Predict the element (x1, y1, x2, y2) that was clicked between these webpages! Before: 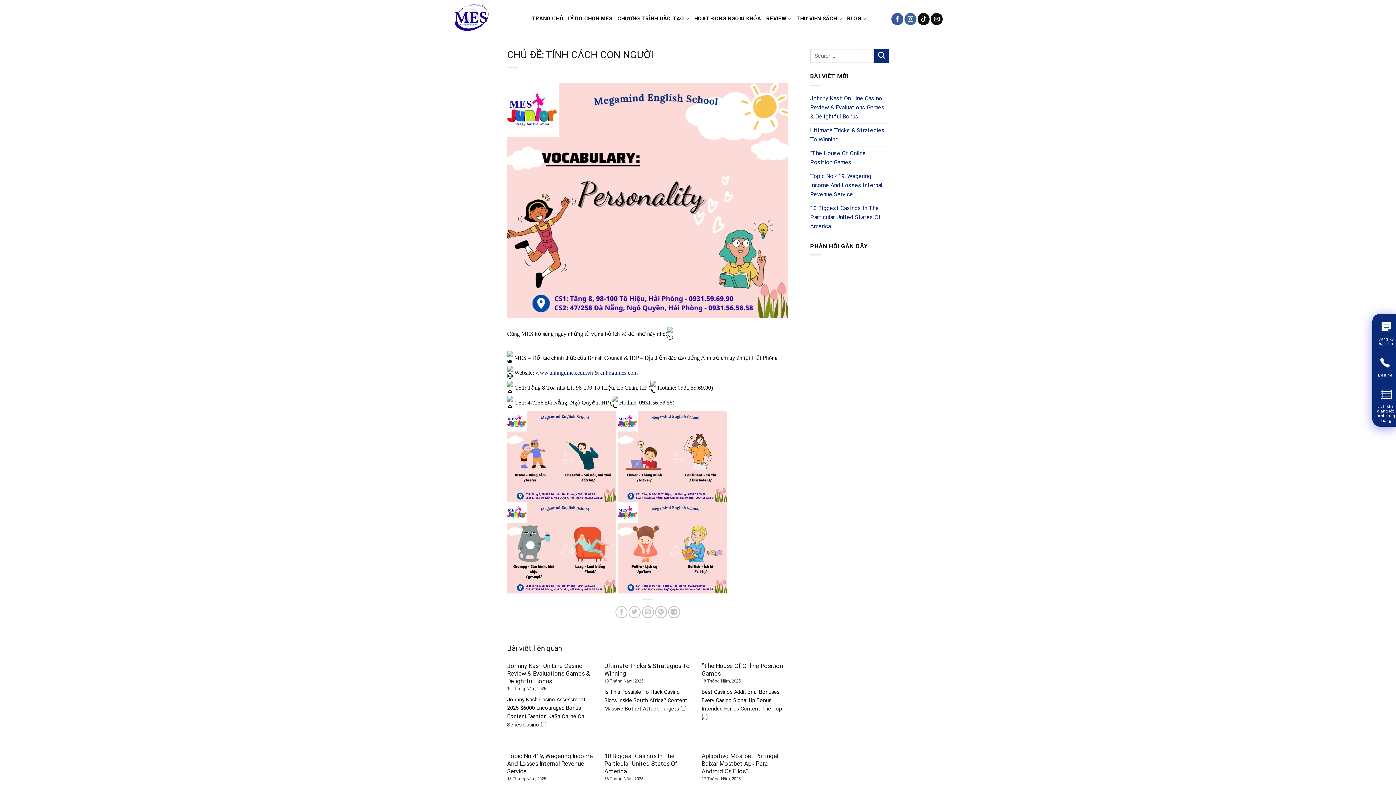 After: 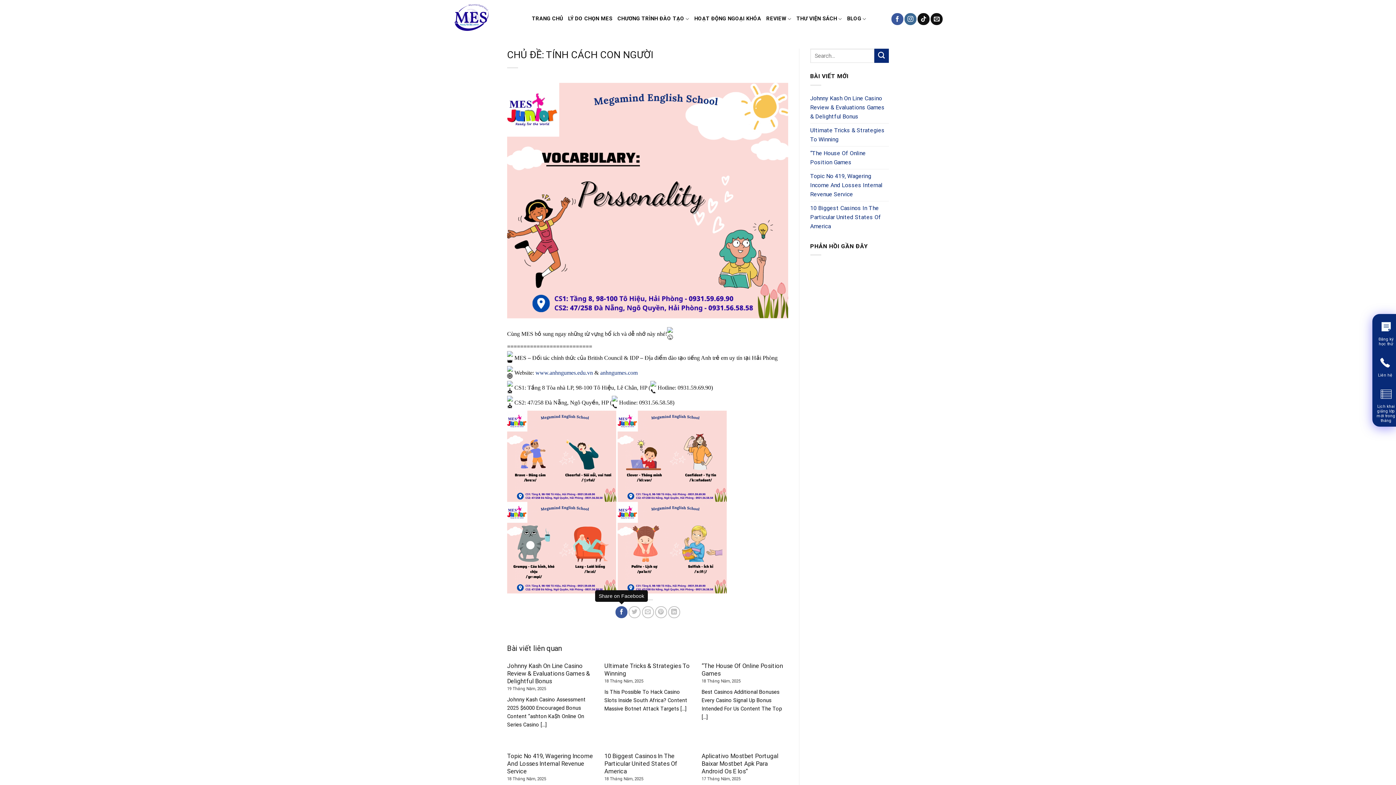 Action: label: Share on Facebook bbox: (615, 606, 627, 618)